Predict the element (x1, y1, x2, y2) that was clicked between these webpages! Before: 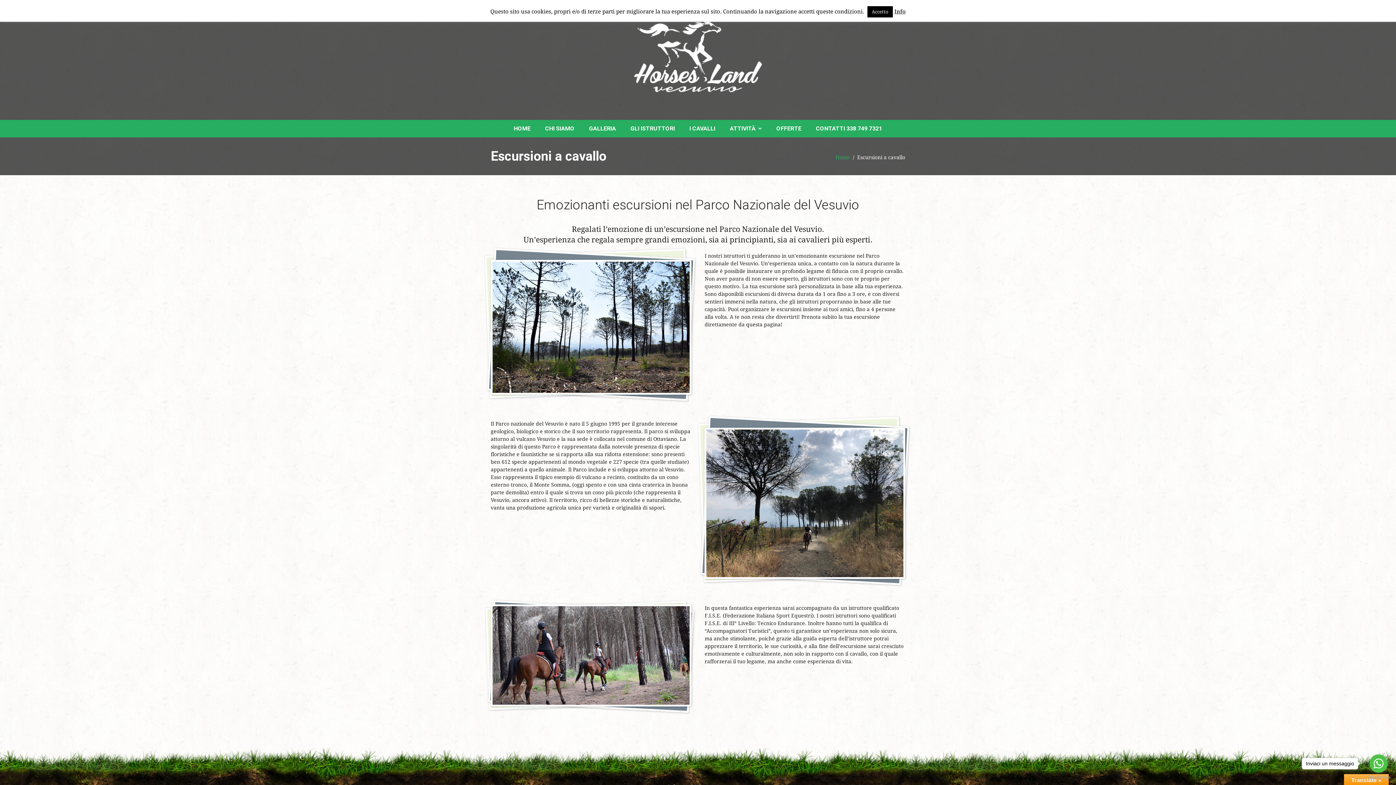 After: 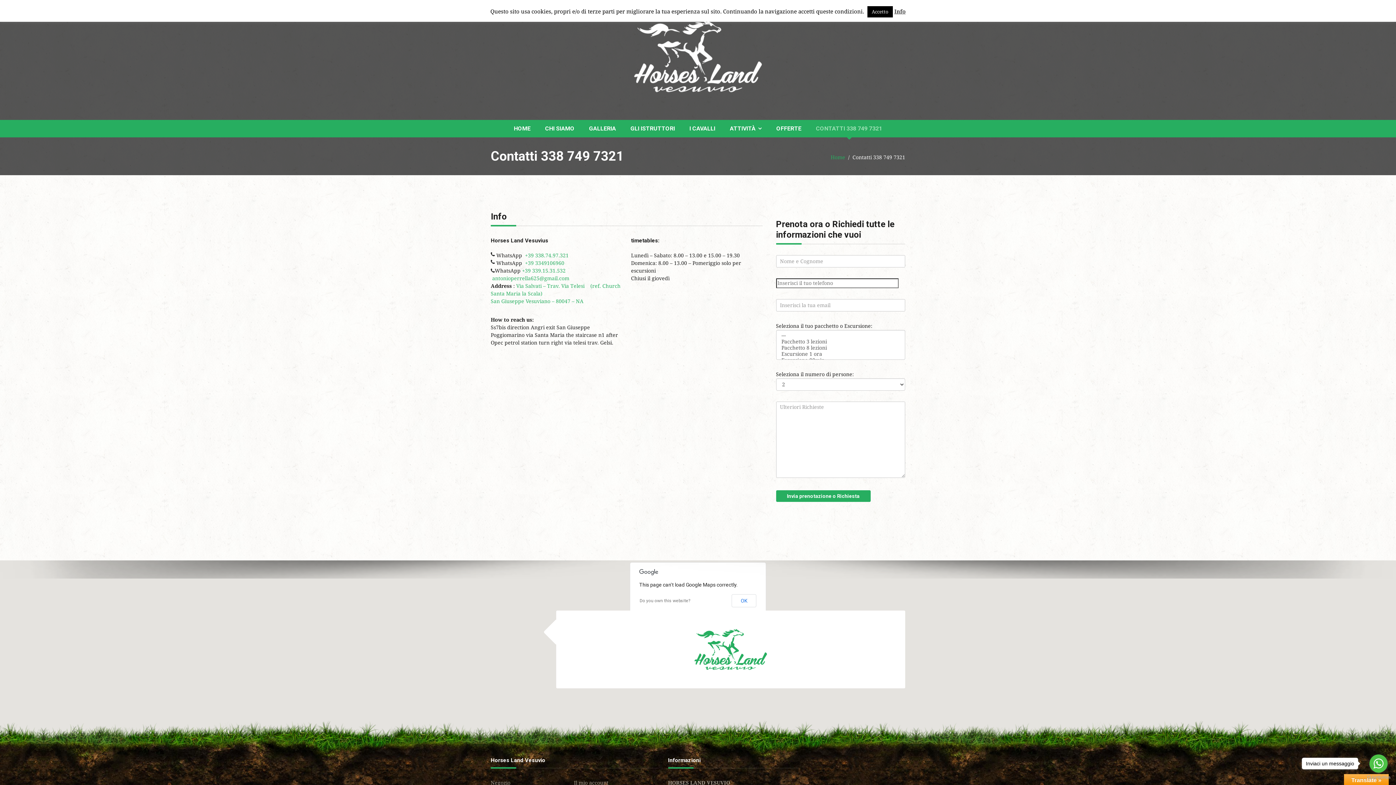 Action: label: CONTATTI 338 749 7321 bbox: (816, 120, 882, 137)